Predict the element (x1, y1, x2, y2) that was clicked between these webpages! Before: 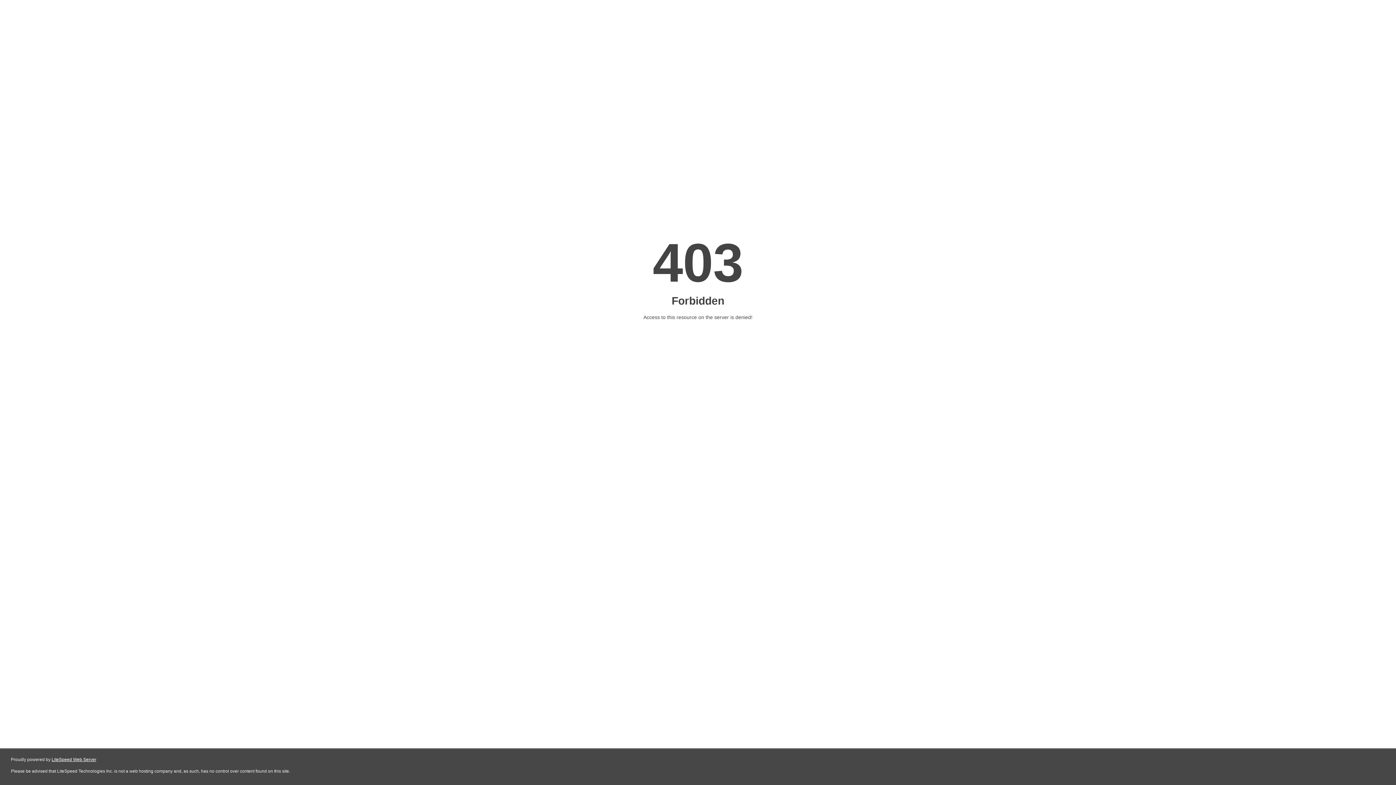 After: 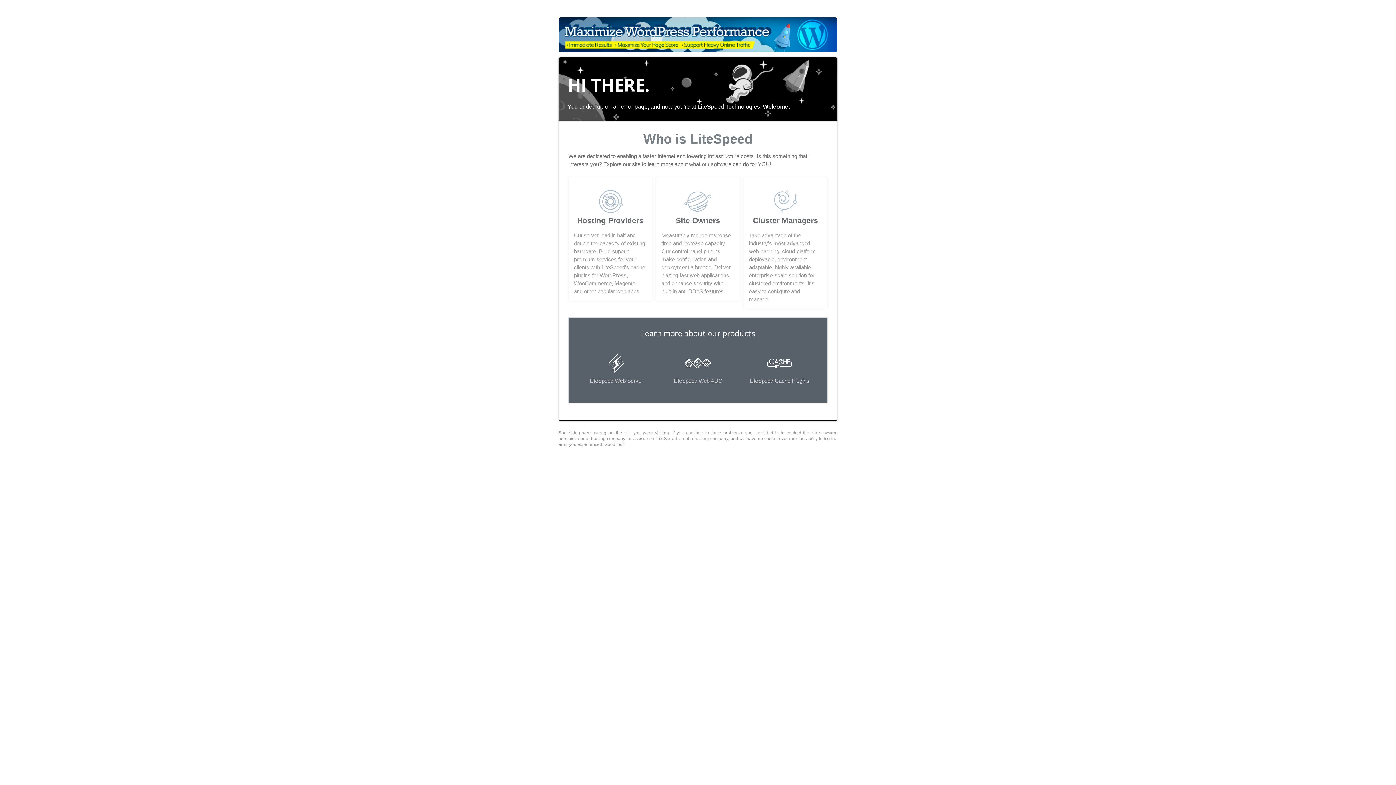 Action: bbox: (51, 757, 96, 762) label: LiteSpeed Web Server